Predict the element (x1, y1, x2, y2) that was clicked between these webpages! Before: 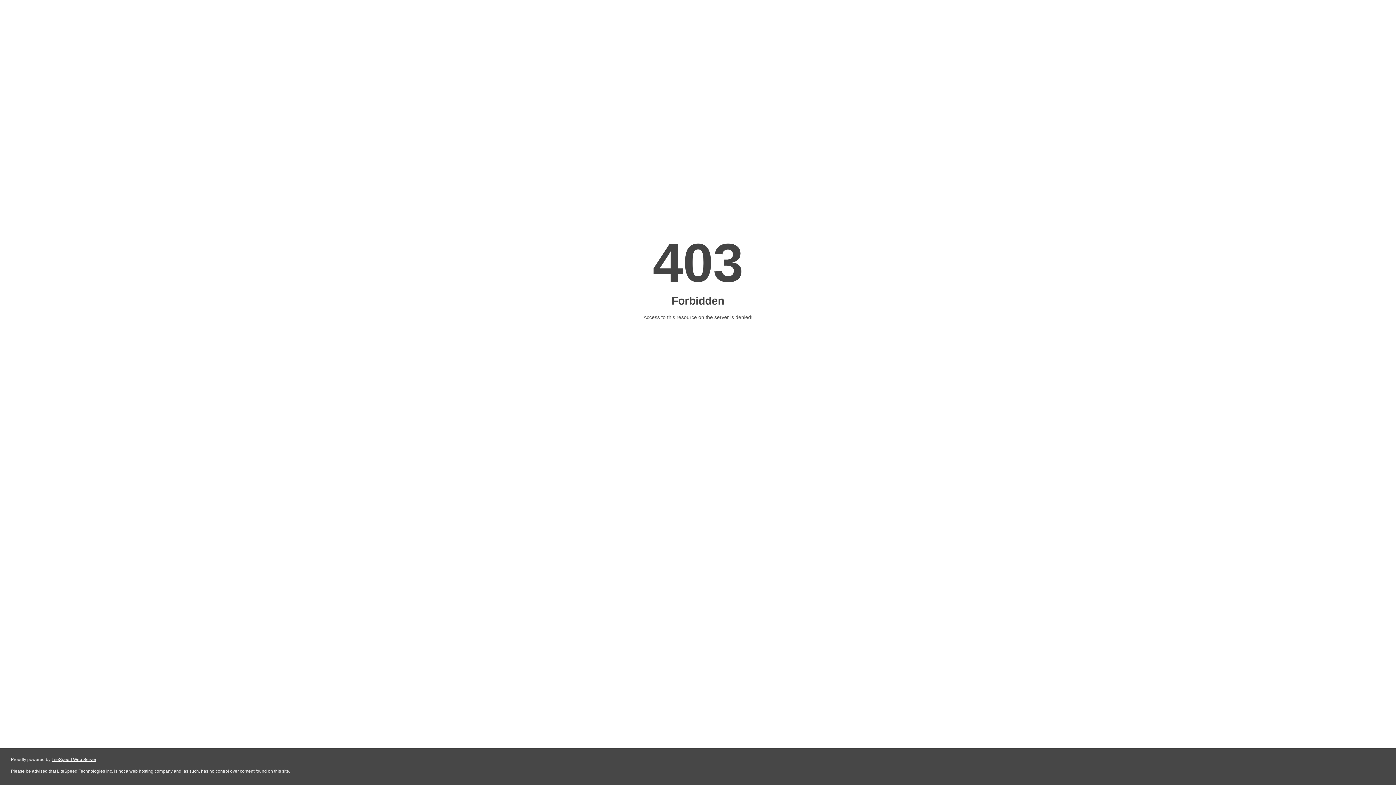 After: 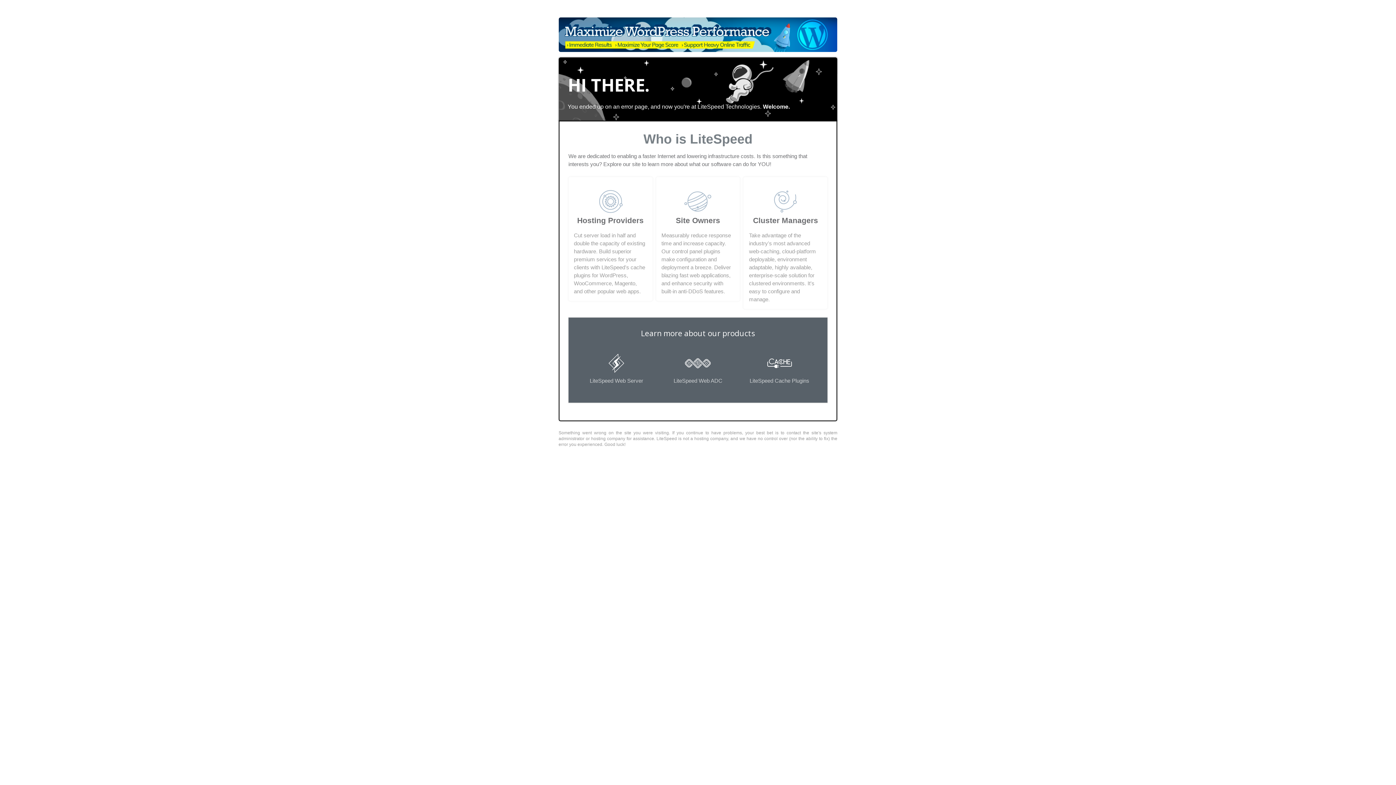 Action: label: LiteSpeed Web Server bbox: (51, 757, 96, 762)